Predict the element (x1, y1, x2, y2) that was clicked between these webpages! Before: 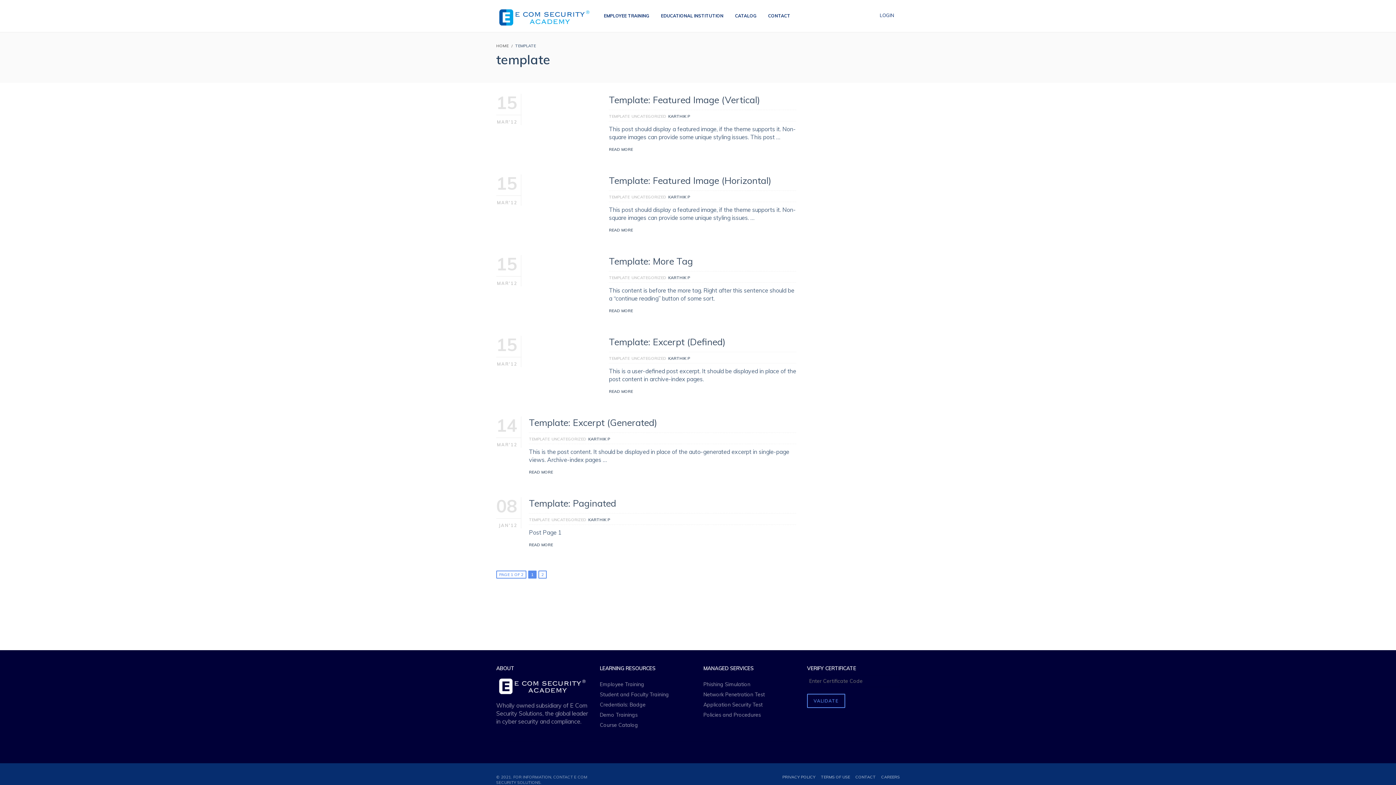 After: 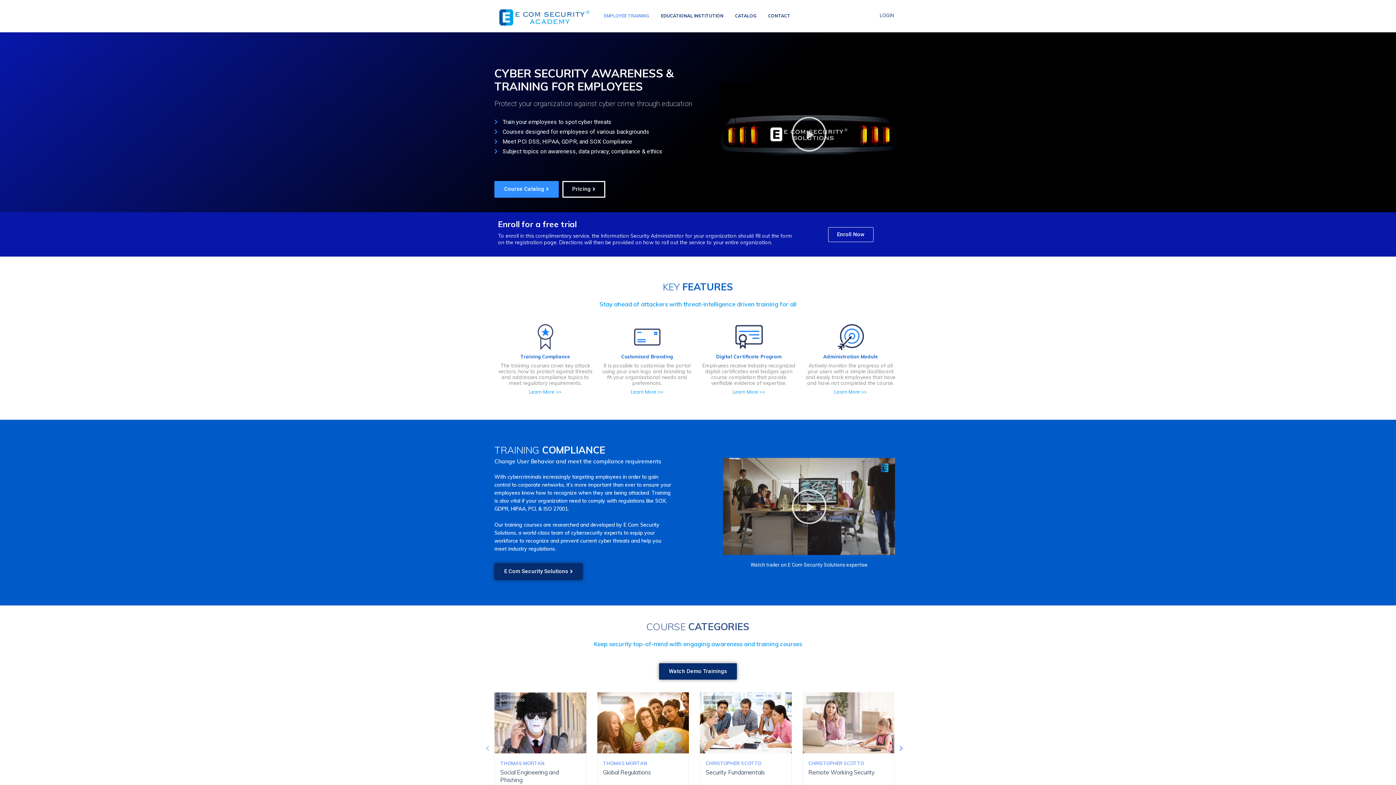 Action: label: Employee Training bbox: (600, 681, 644, 688)